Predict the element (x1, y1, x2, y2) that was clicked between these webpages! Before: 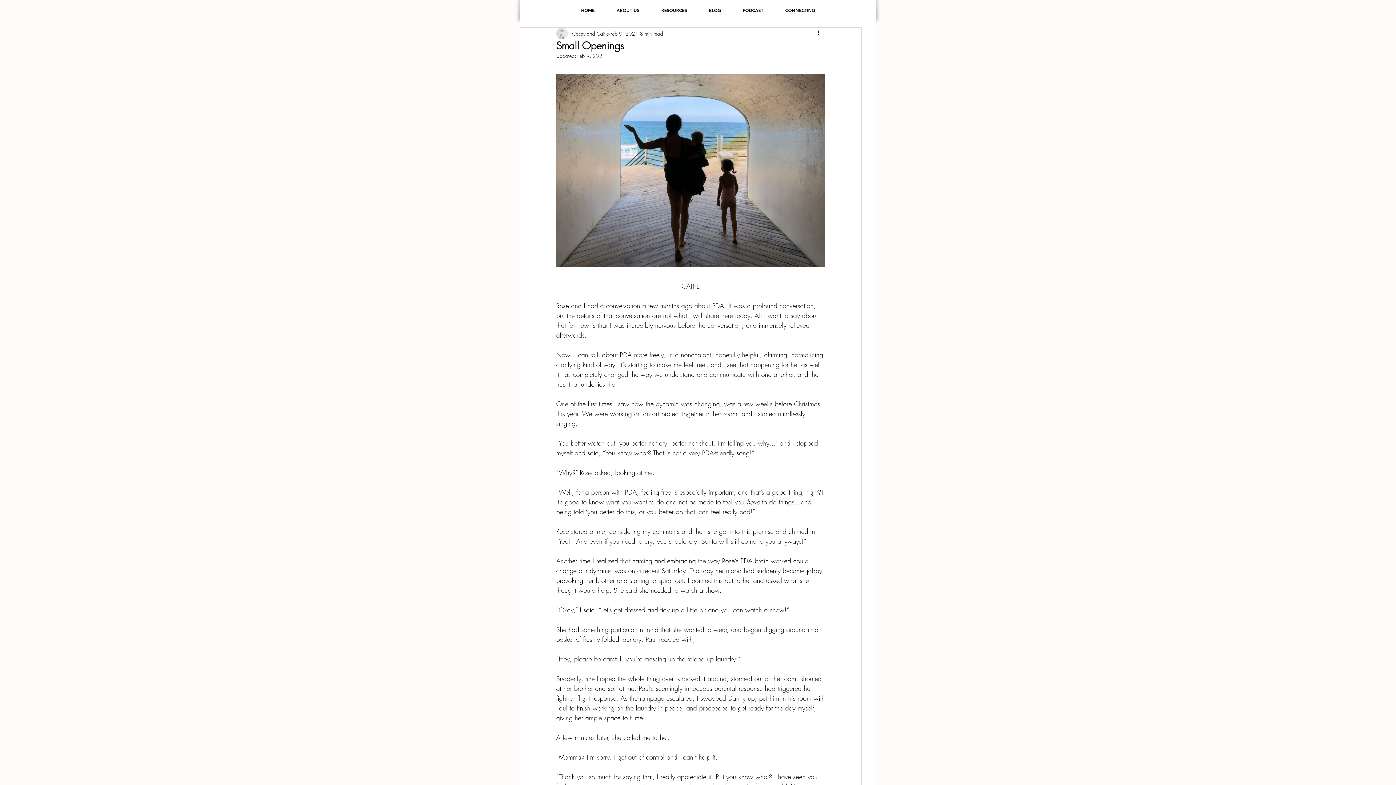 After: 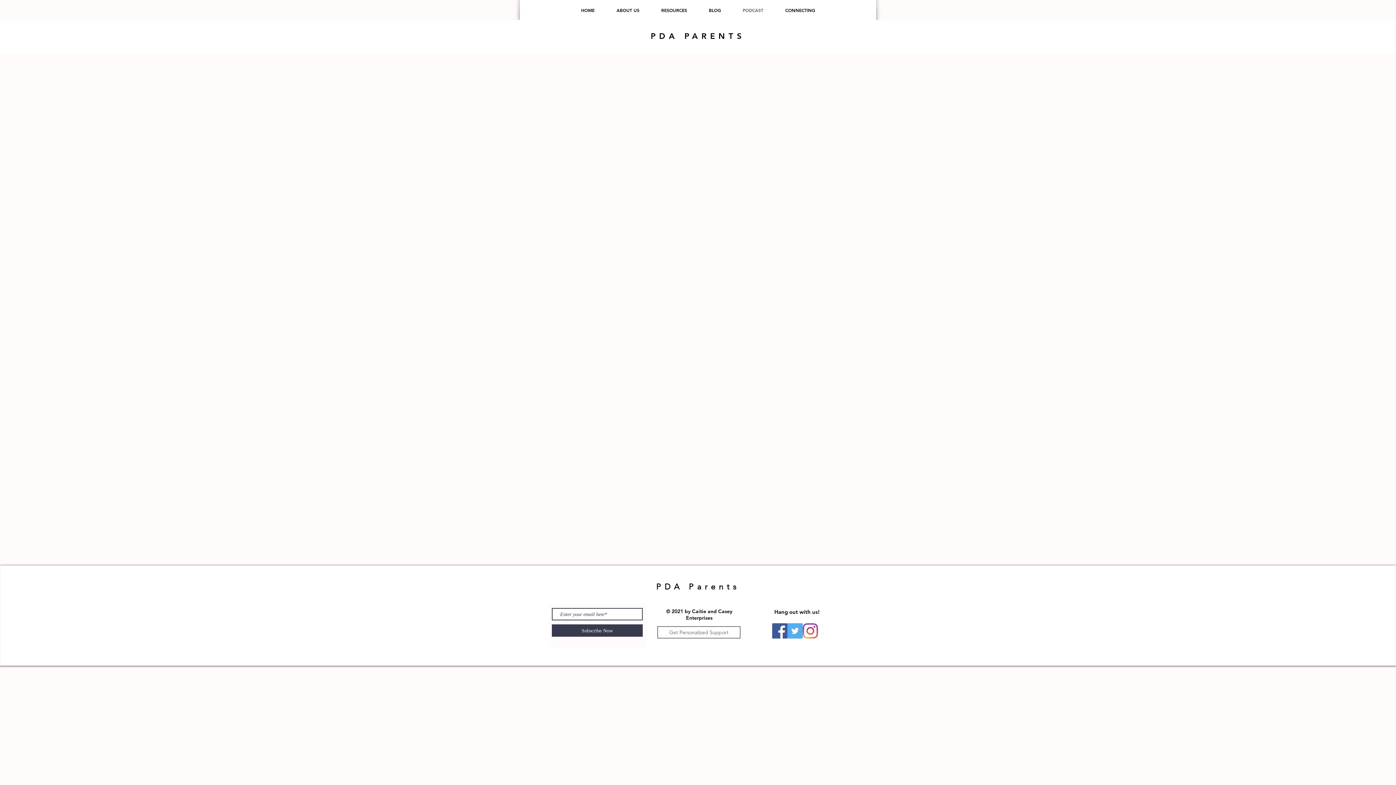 Action: label: PODCAST bbox: (732, 0, 774, 20)